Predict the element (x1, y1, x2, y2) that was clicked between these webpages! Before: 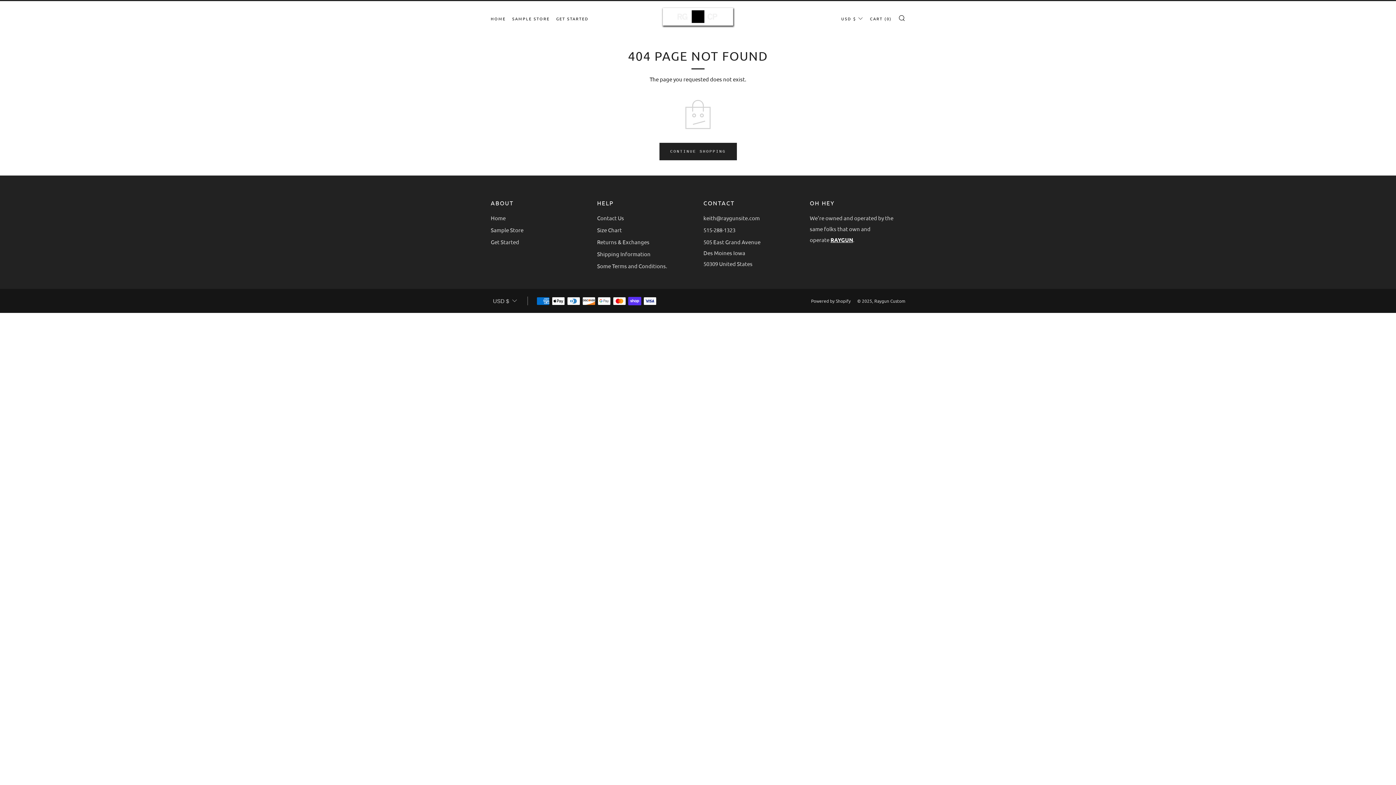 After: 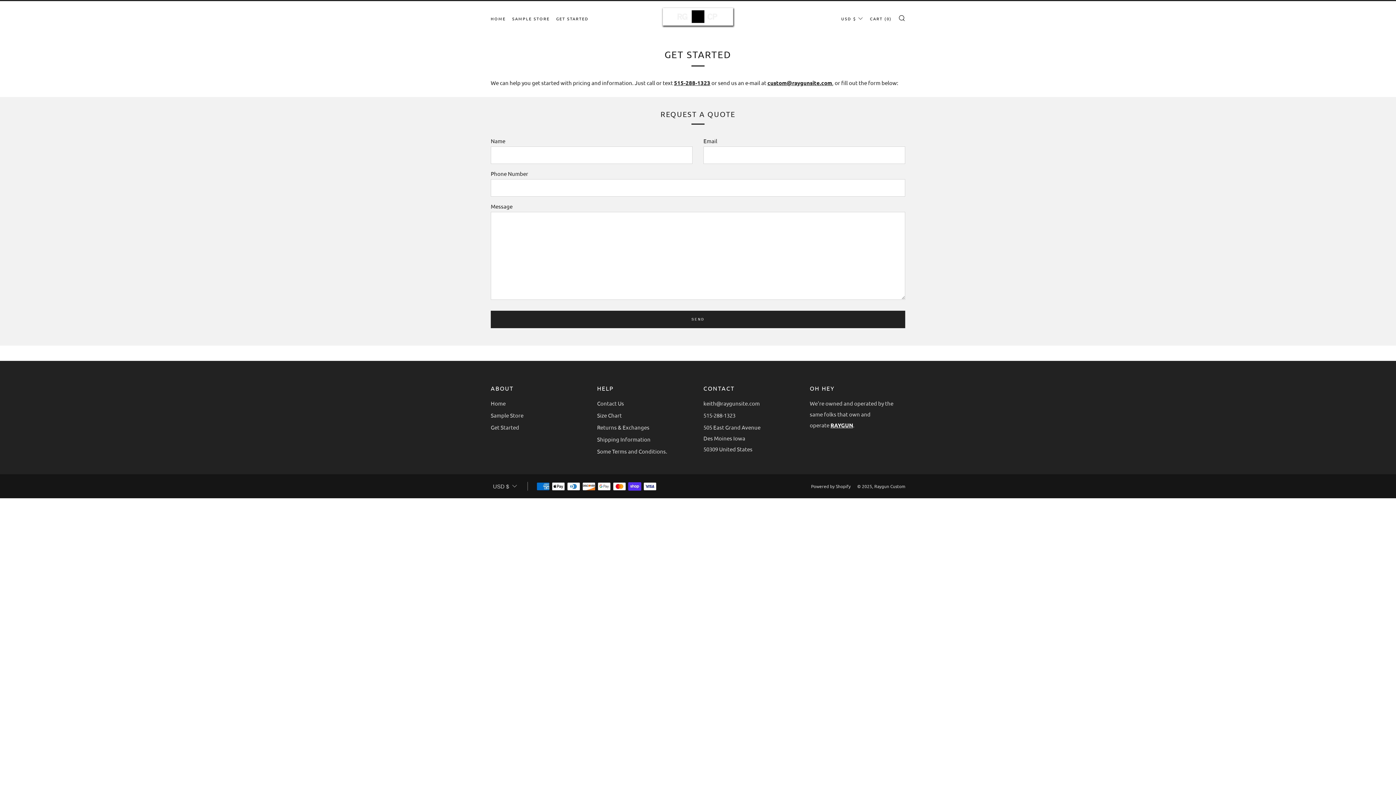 Action: label: Get Started bbox: (490, 238, 519, 245)